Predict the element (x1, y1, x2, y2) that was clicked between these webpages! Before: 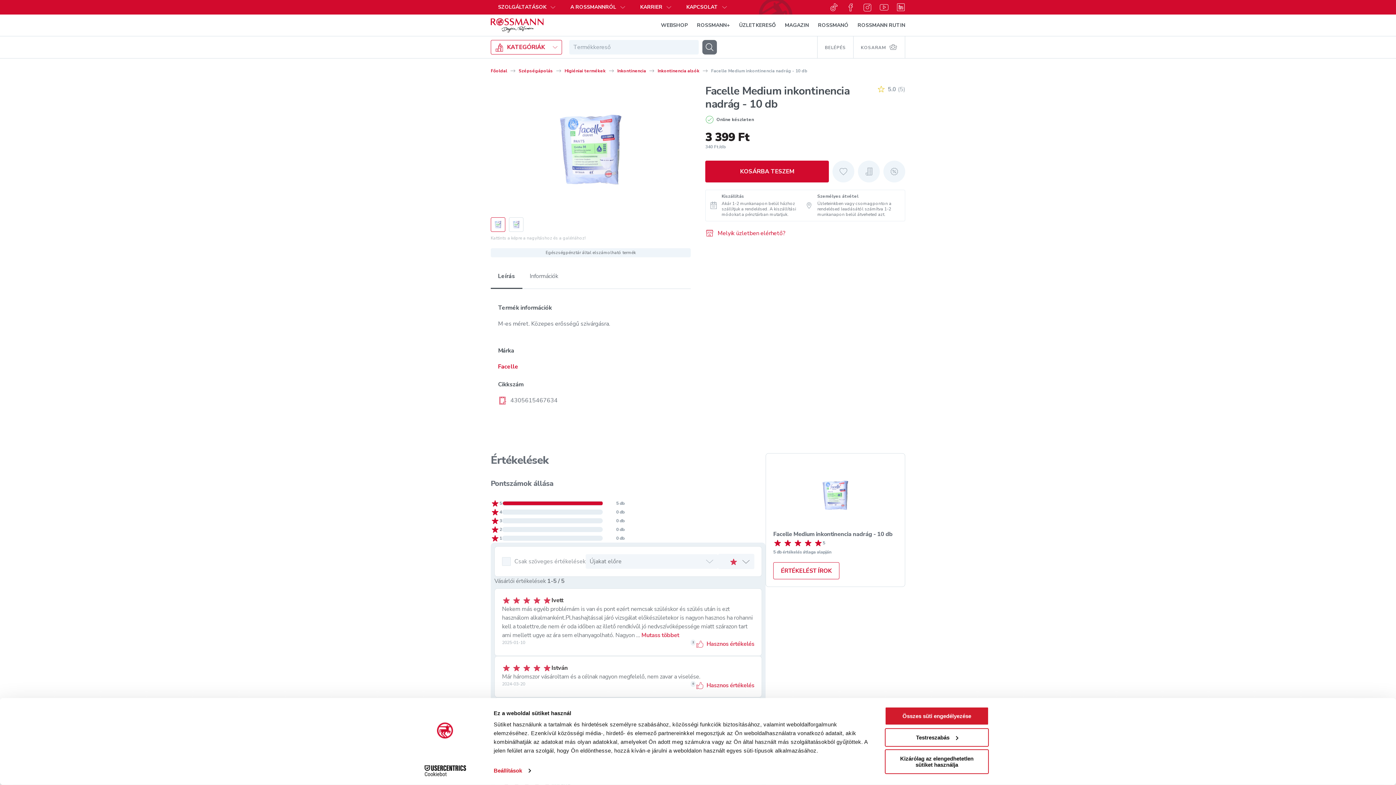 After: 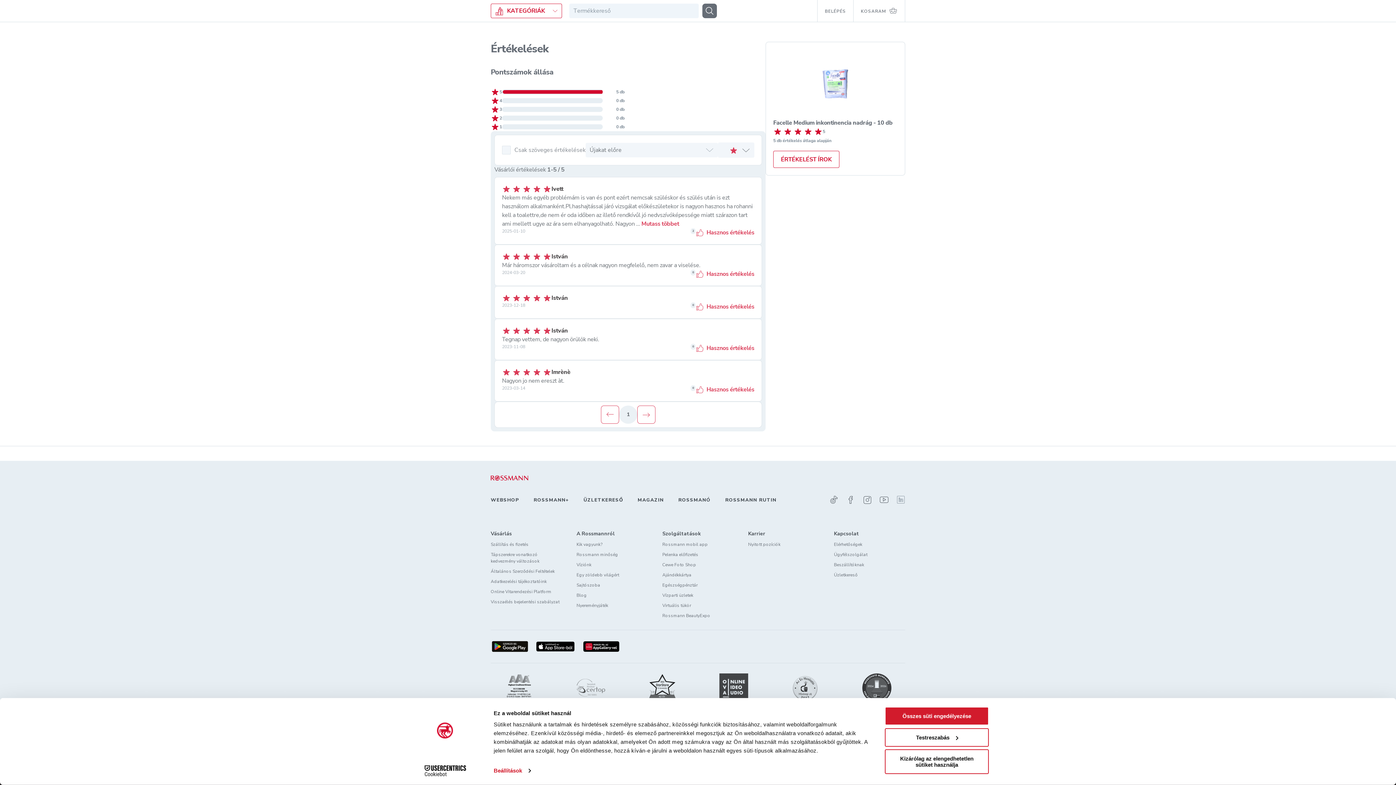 Action: bbox: (896, 650, 905, 659) label: Linkedin